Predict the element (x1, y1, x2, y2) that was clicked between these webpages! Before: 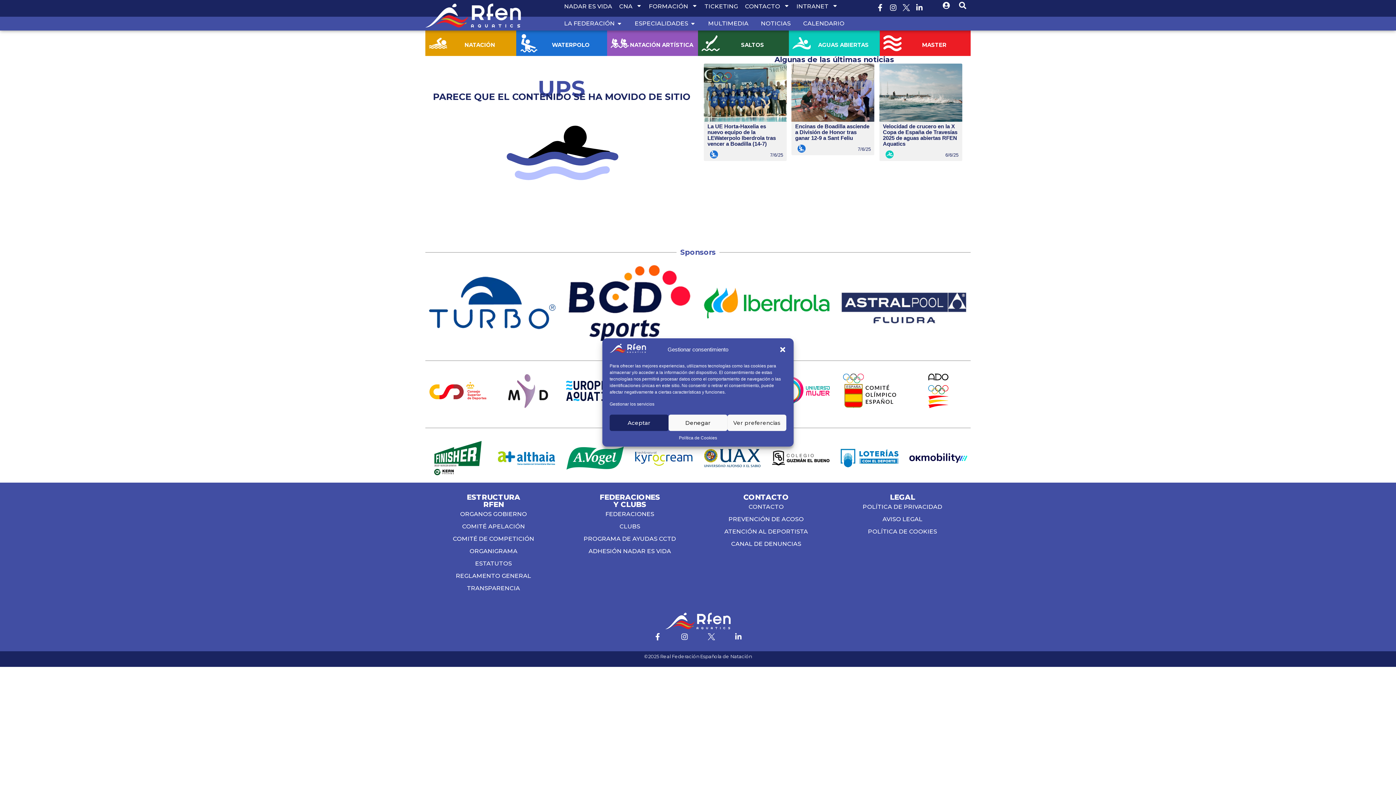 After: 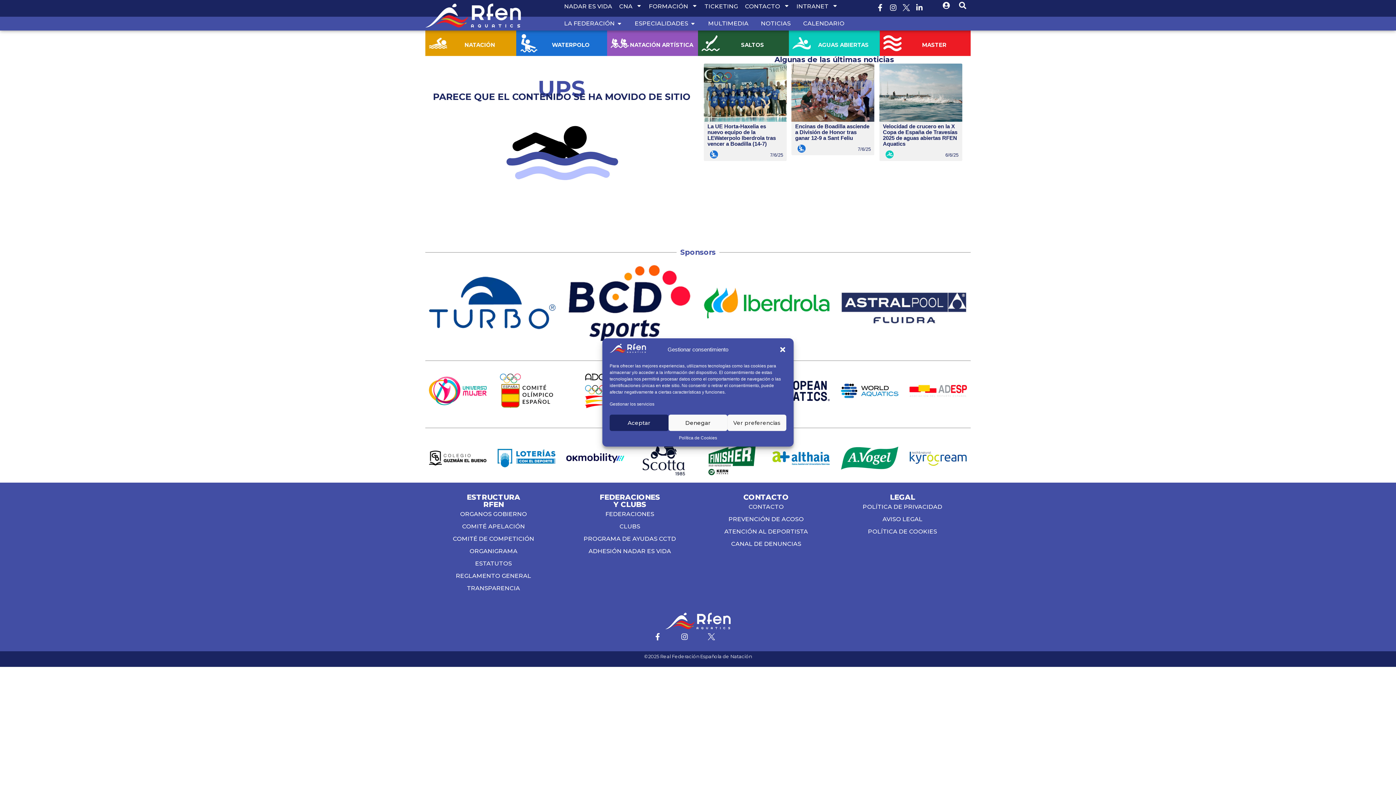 Action: bbox: (731, 629, 745, 644) label: Linkedin-in